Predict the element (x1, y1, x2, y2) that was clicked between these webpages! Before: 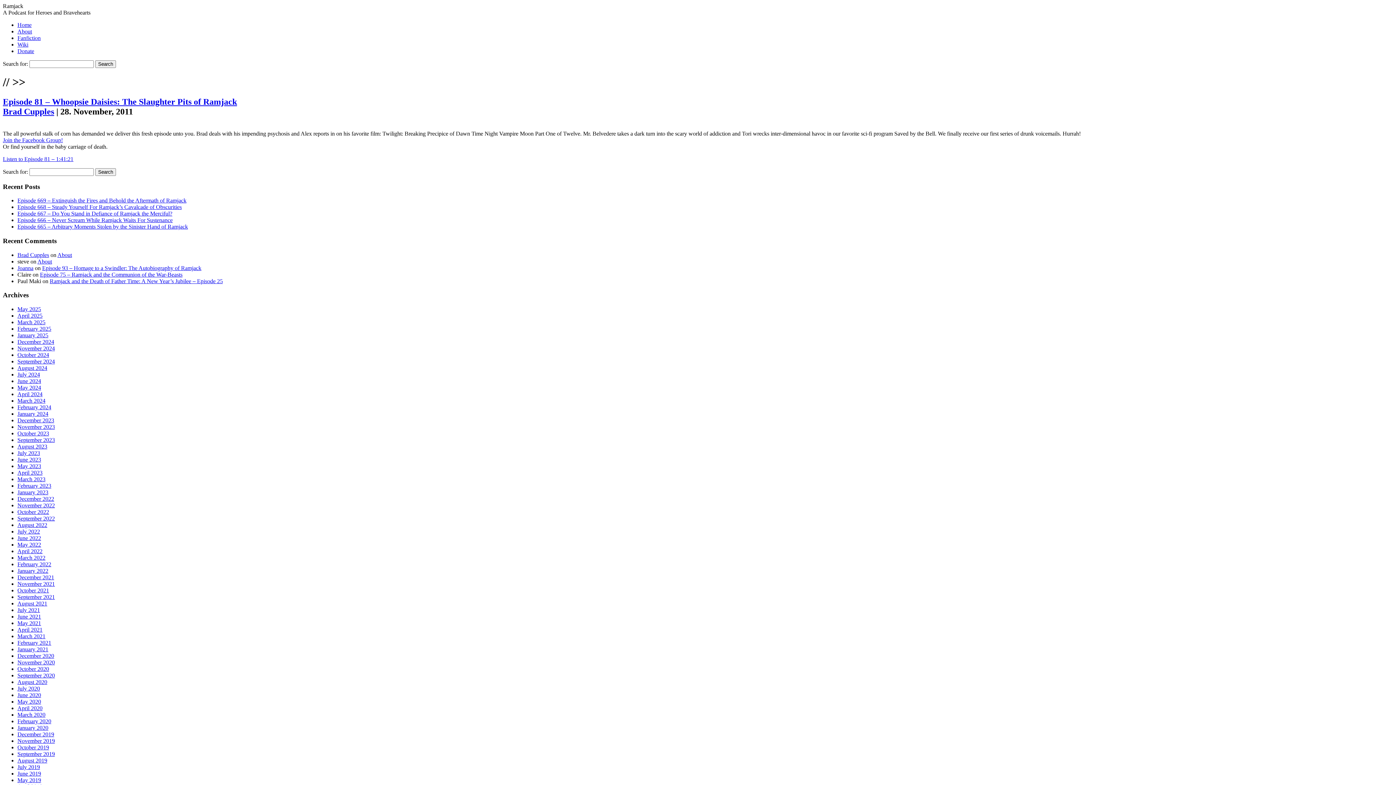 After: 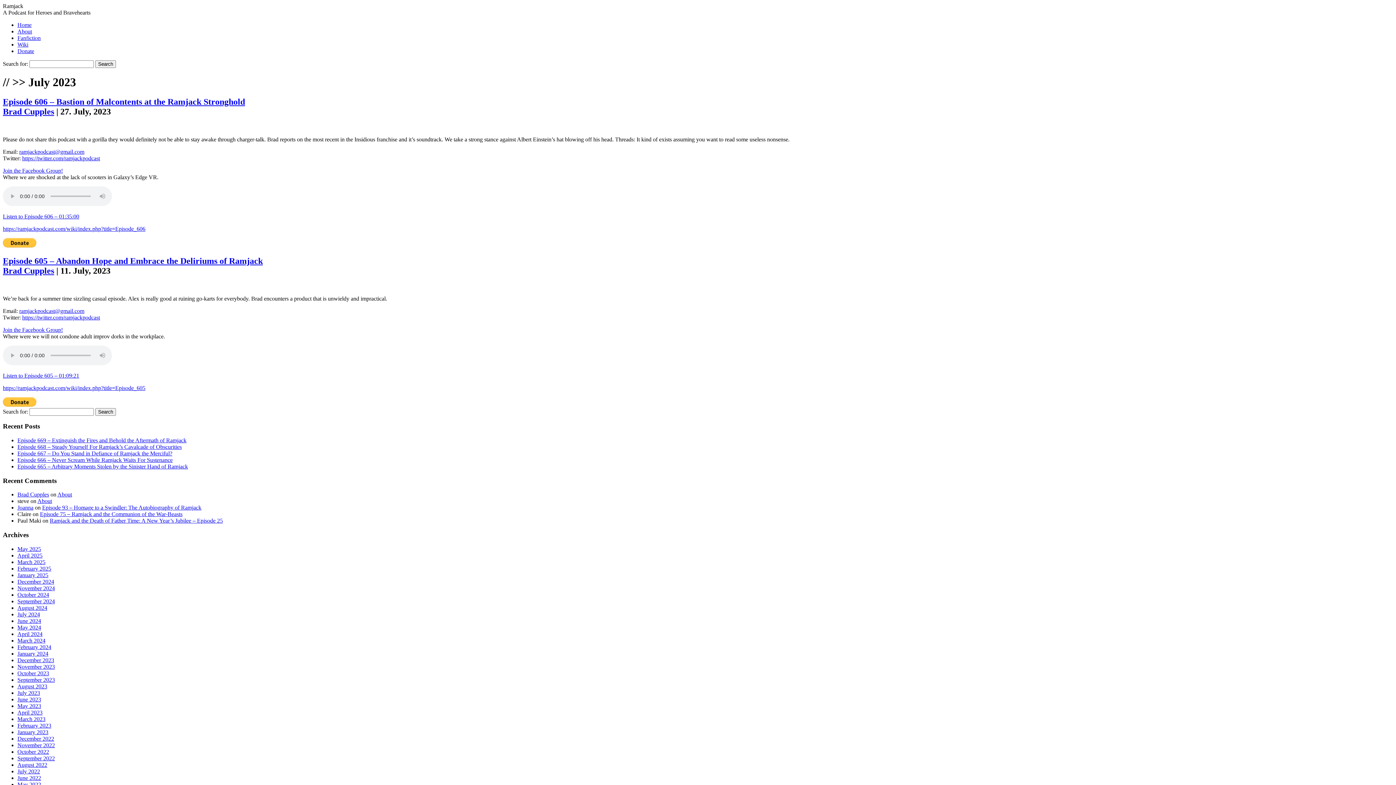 Action: label: July 2023 bbox: (17, 450, 40, 456)